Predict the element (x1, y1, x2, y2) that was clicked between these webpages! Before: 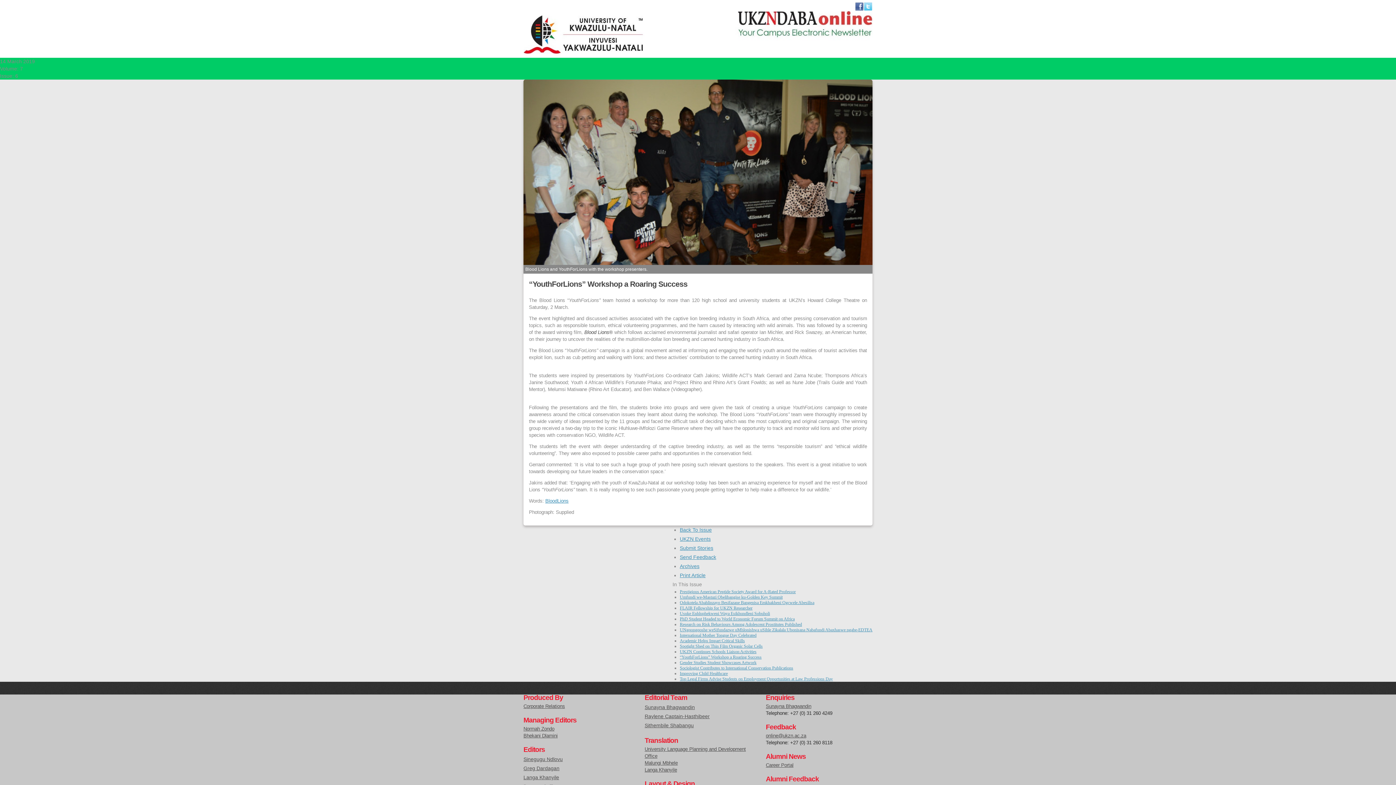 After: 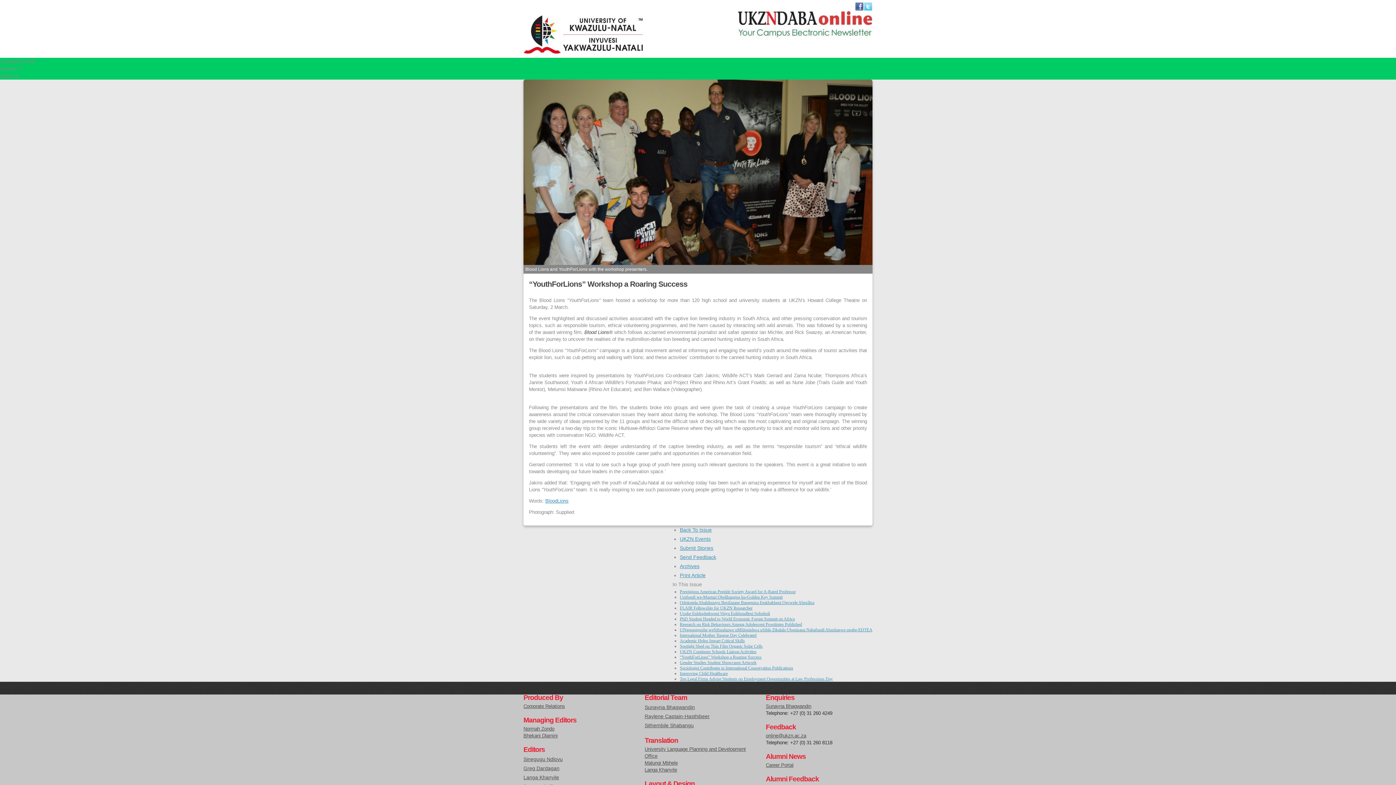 Action: bbox: (680, 654, 761, 659) label: “YouthForLions” Workshop a Roaring Success